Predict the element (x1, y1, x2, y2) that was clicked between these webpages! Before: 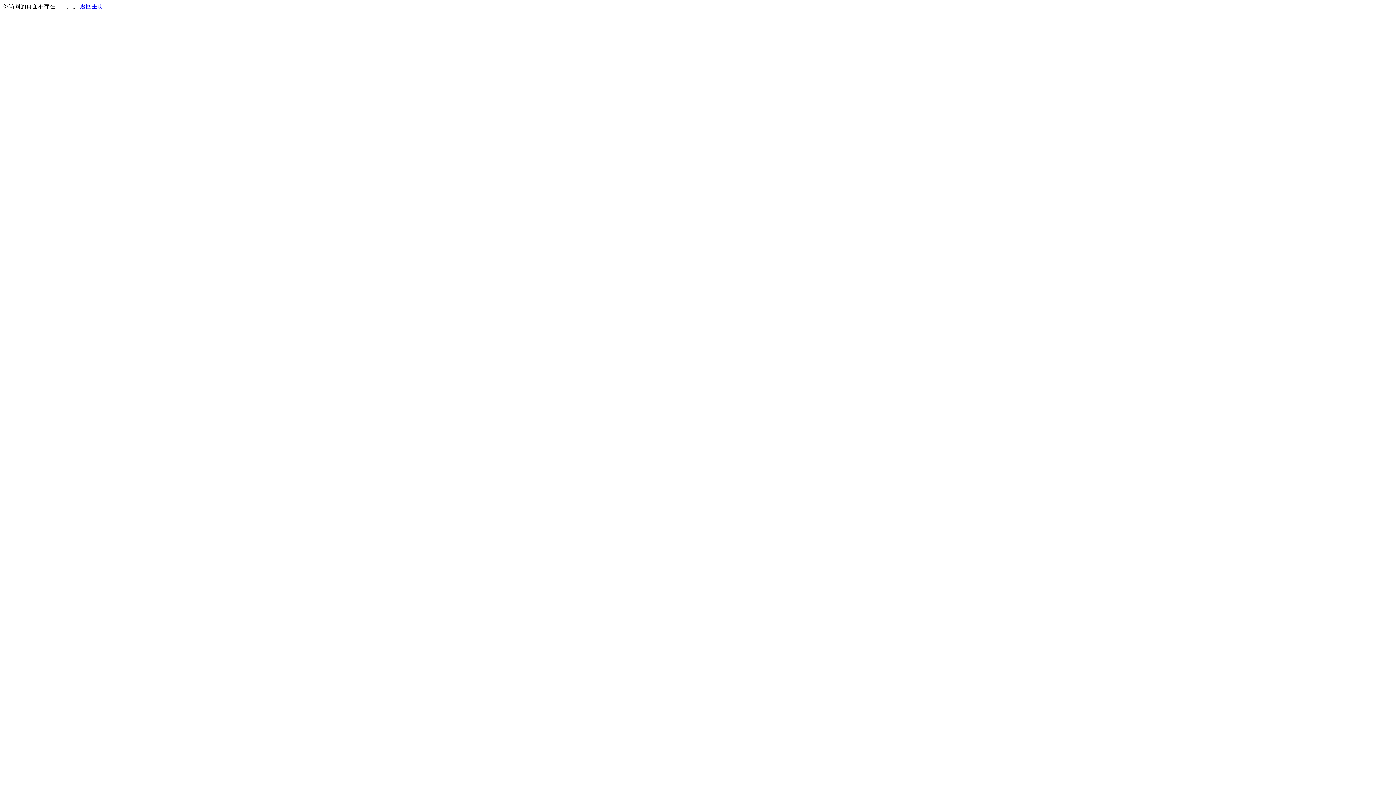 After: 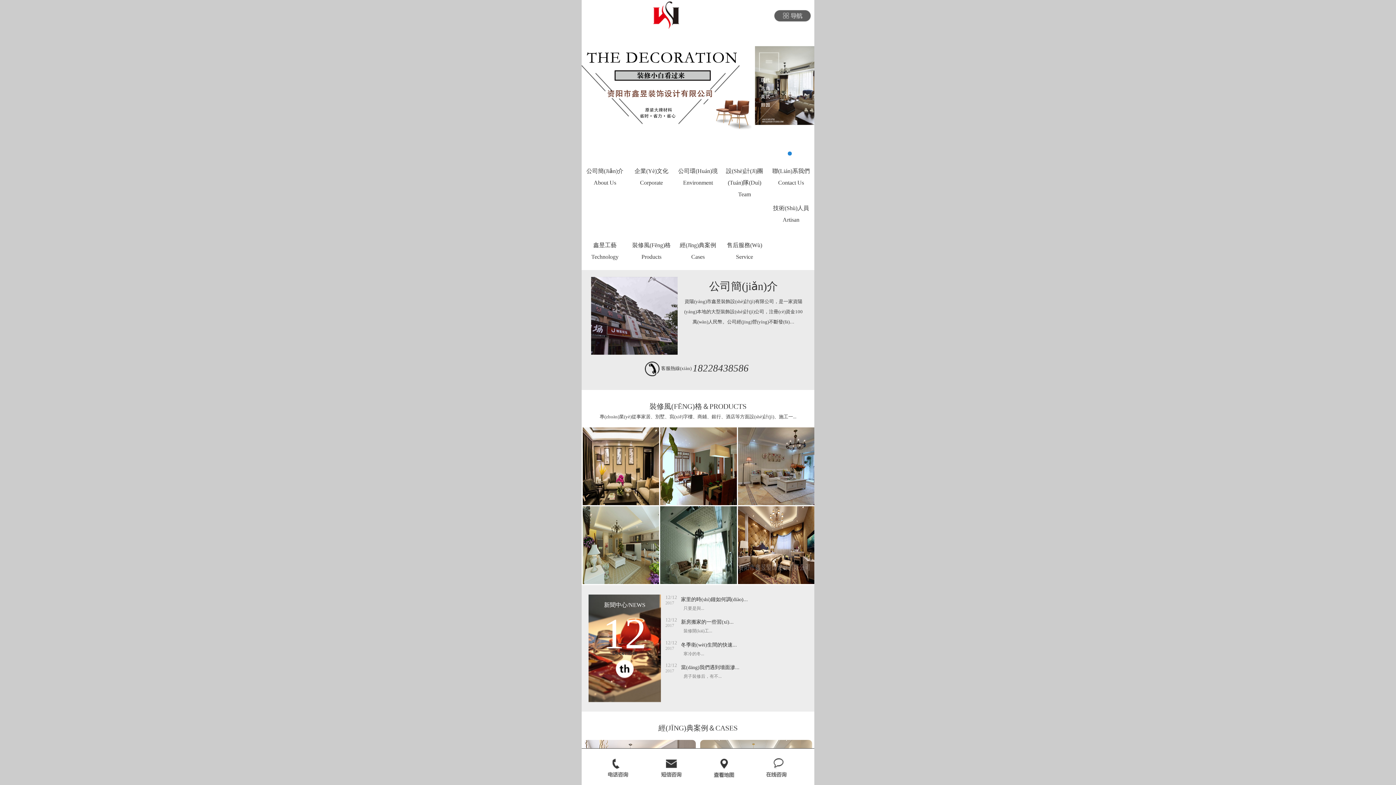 Action: bbox: (80, 3, 103, 9) label: 返回主页